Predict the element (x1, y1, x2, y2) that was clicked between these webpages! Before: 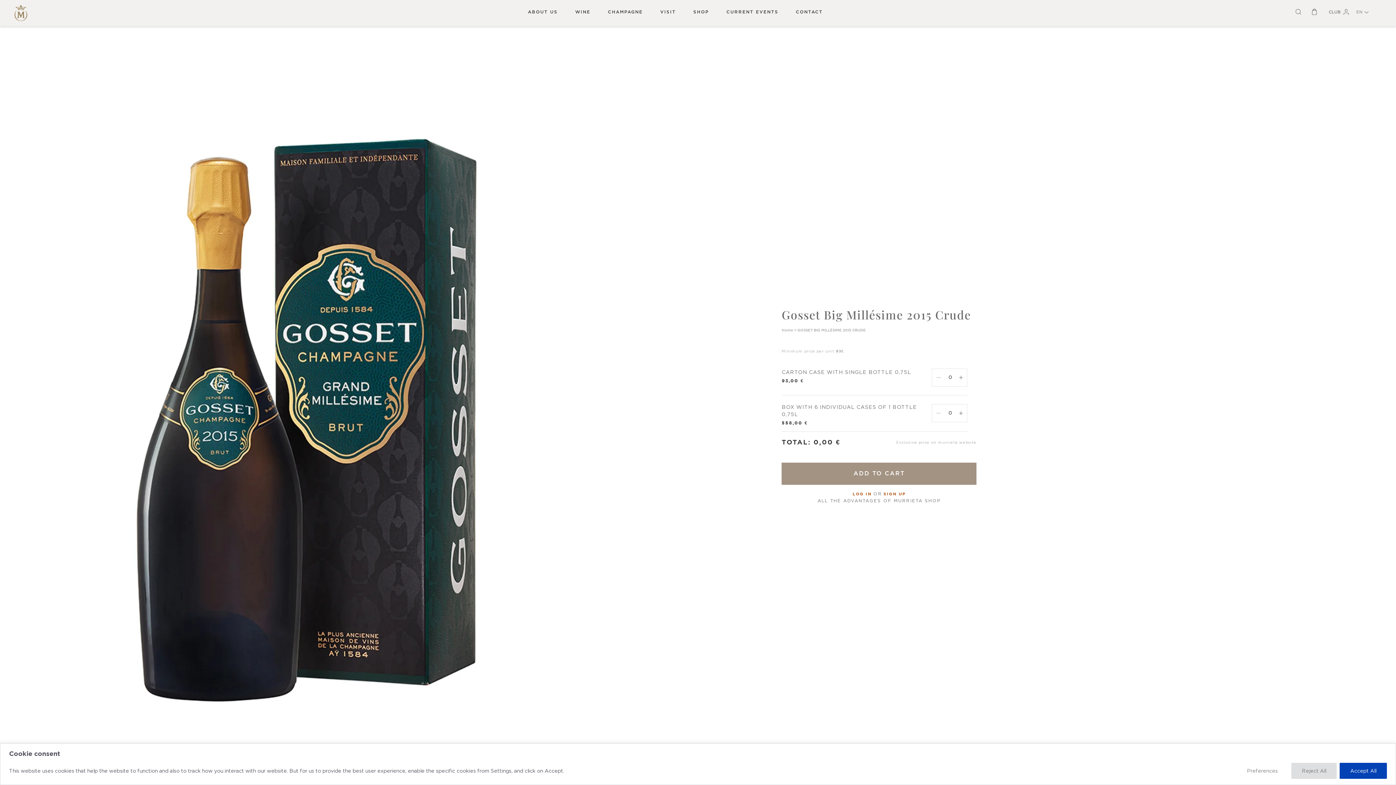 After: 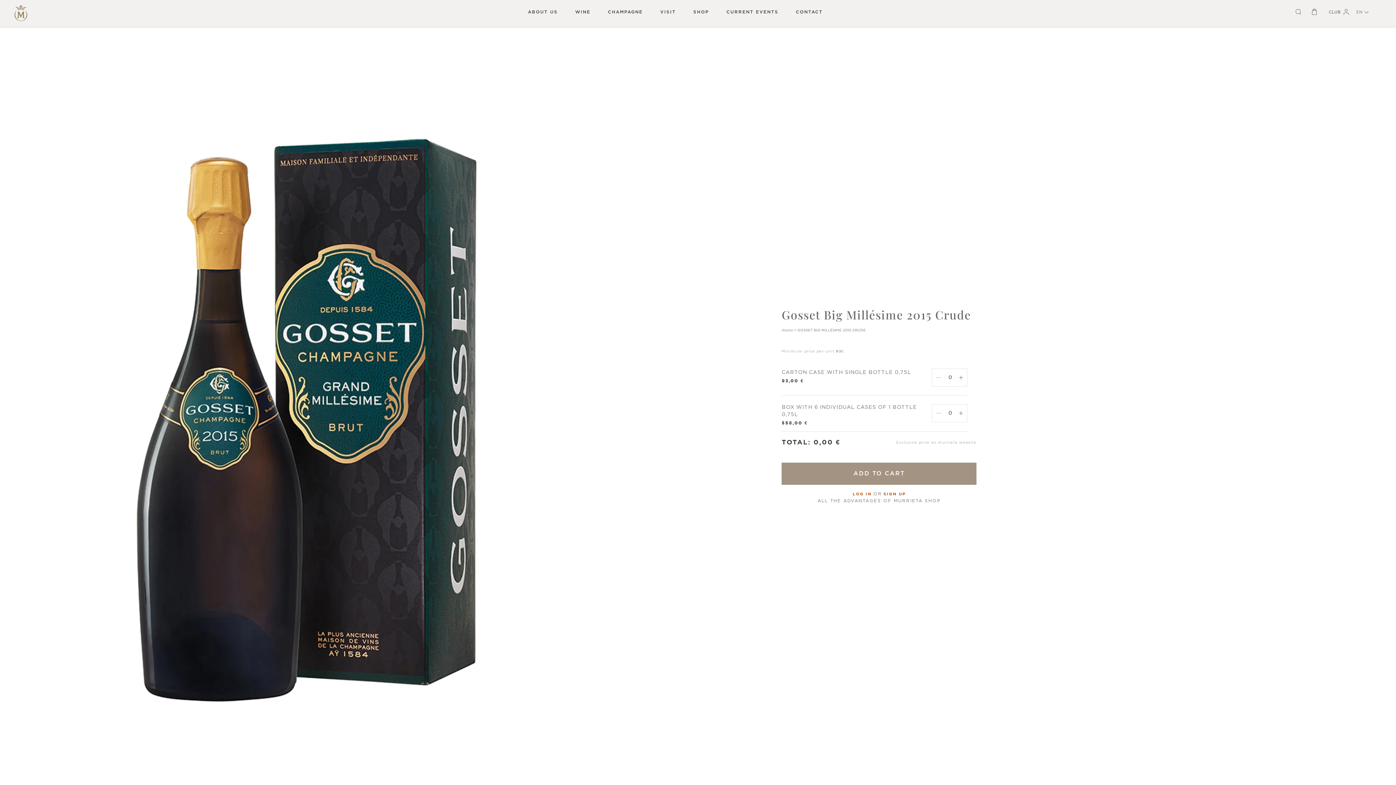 Action: bbox: (1340, 763, 1387, 779) label: Accept All